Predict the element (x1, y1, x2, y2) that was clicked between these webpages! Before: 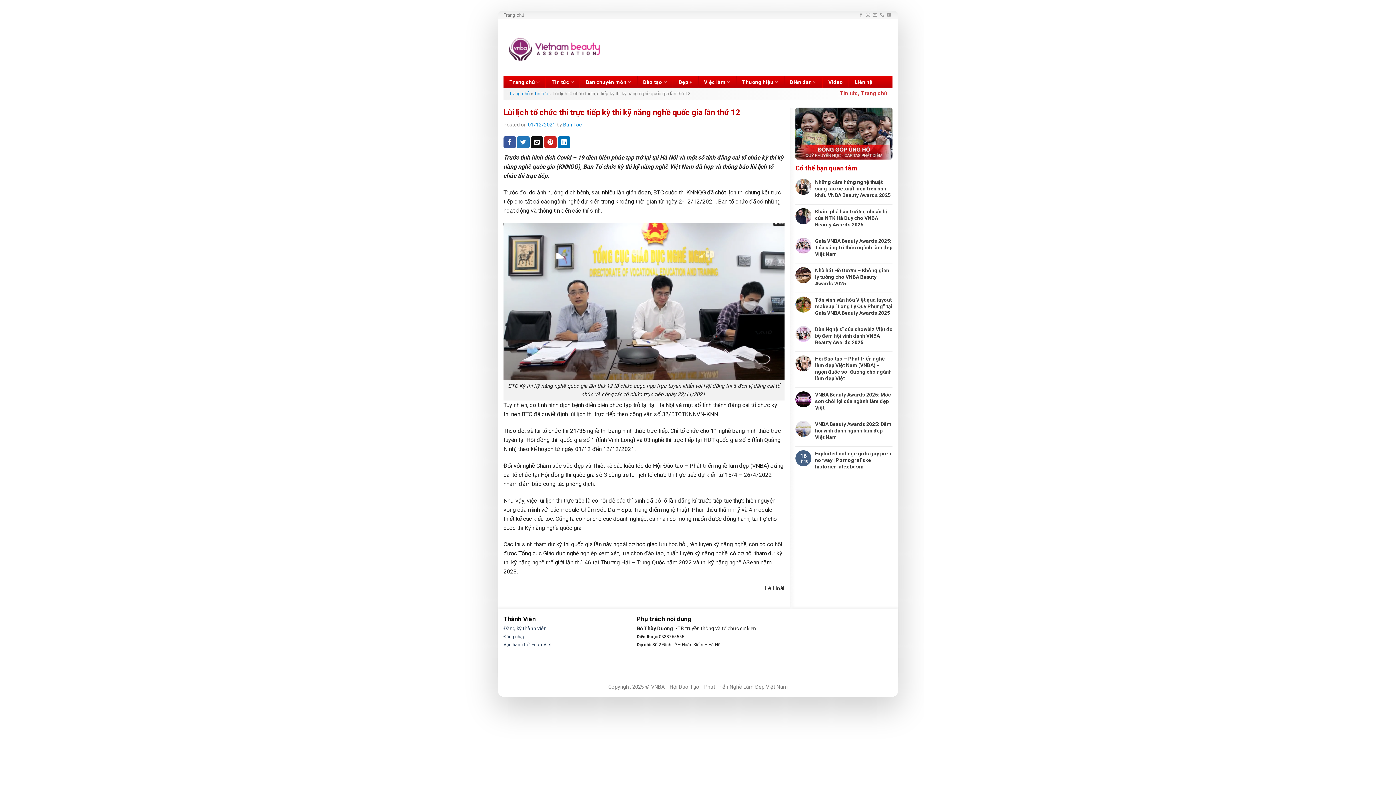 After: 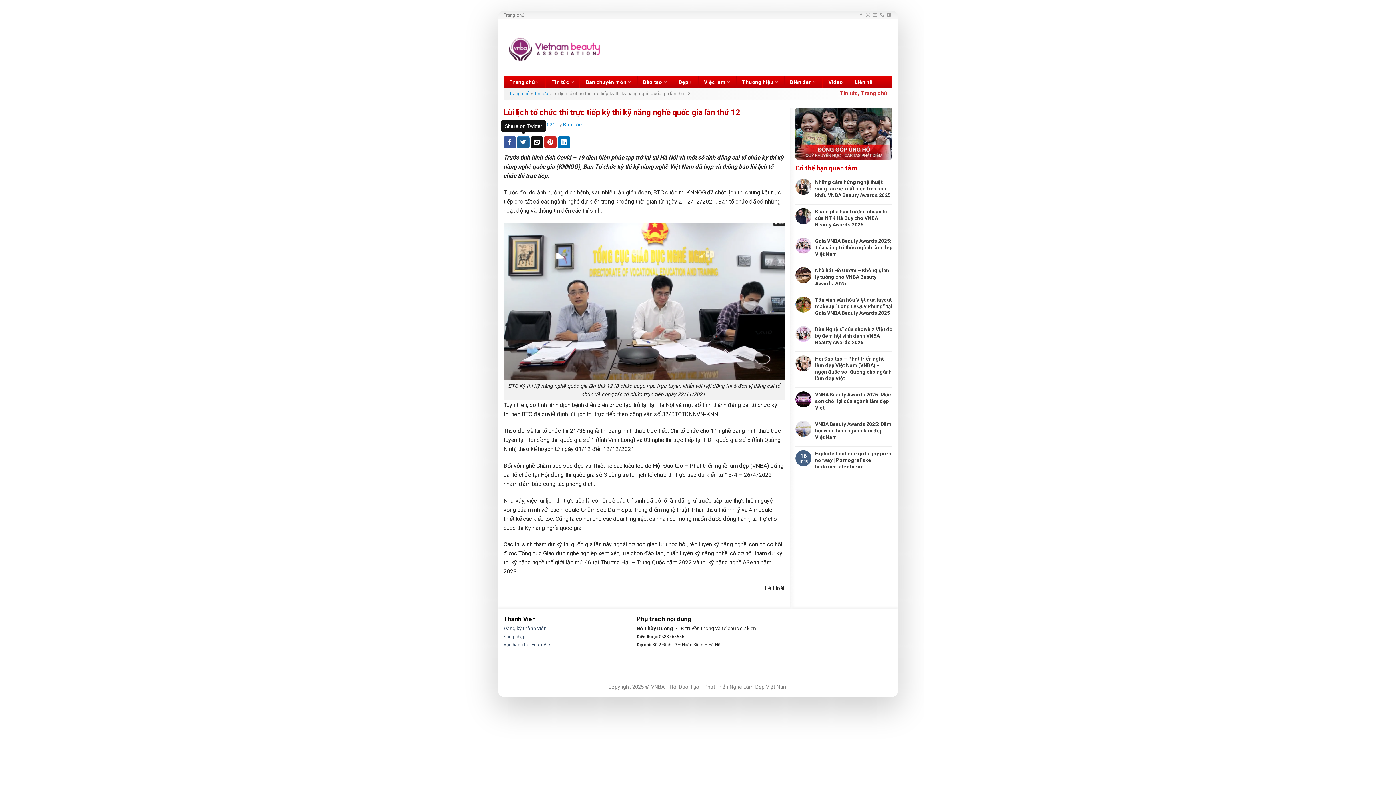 Action: bbox: (517, 136, 529, 148)